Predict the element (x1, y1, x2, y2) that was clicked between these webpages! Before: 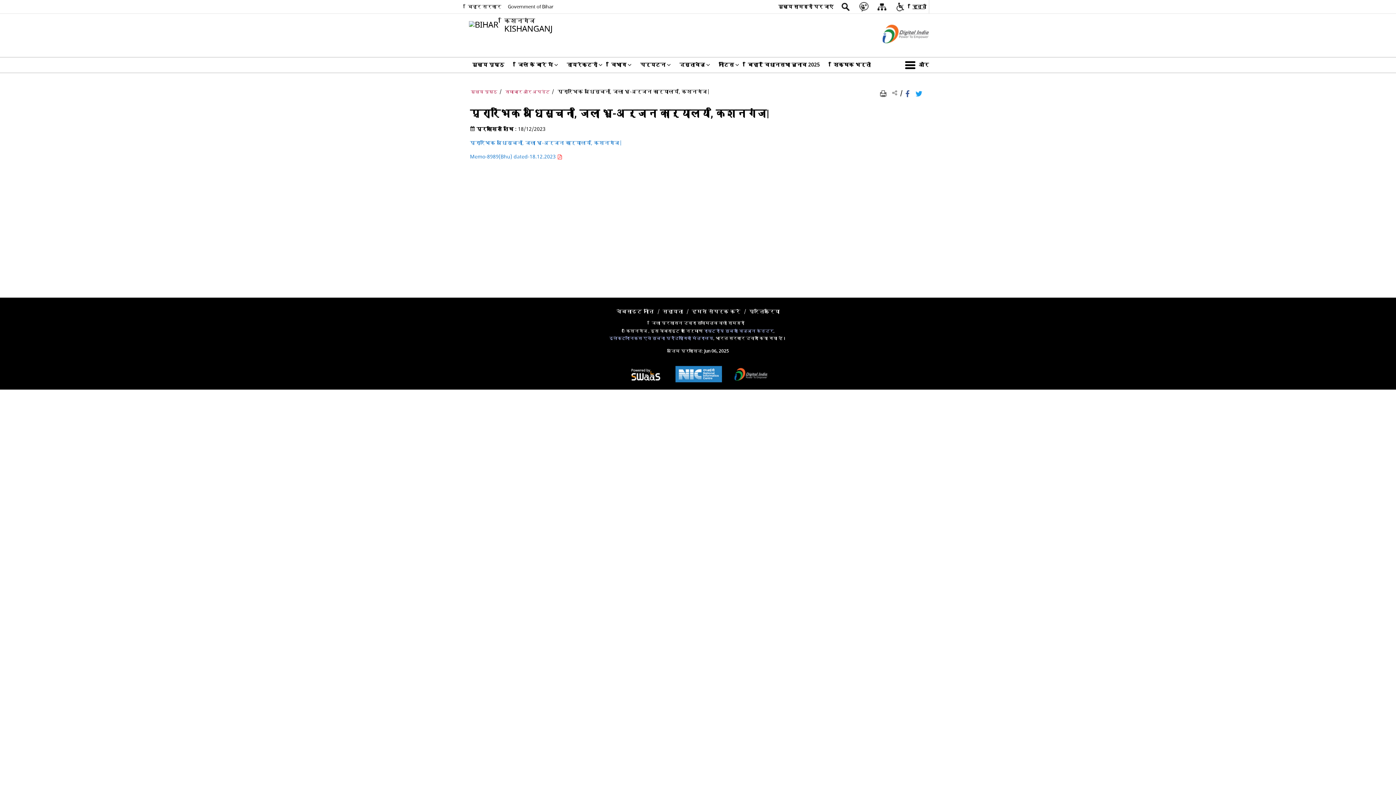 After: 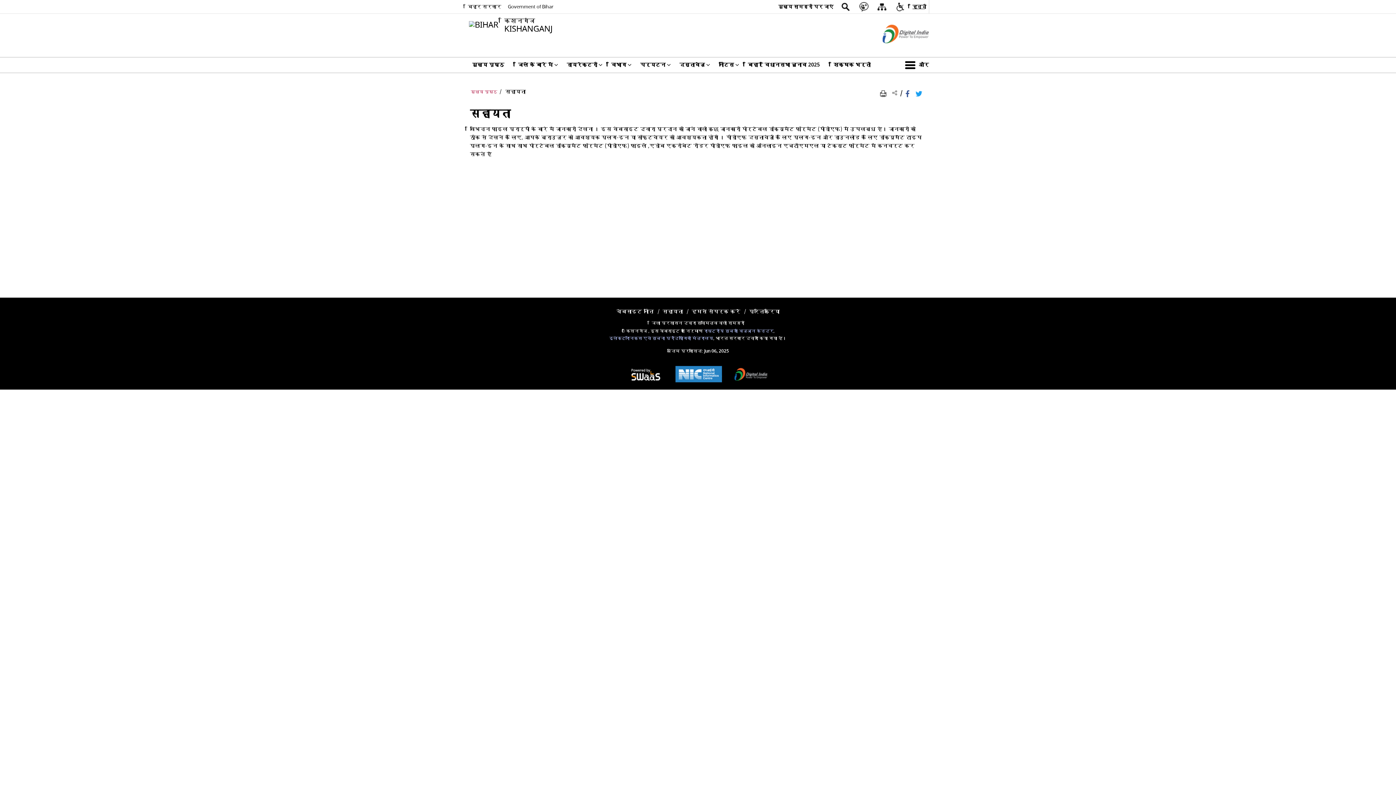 Action: label: सहायता bbox: (662, 306, 683, 317)